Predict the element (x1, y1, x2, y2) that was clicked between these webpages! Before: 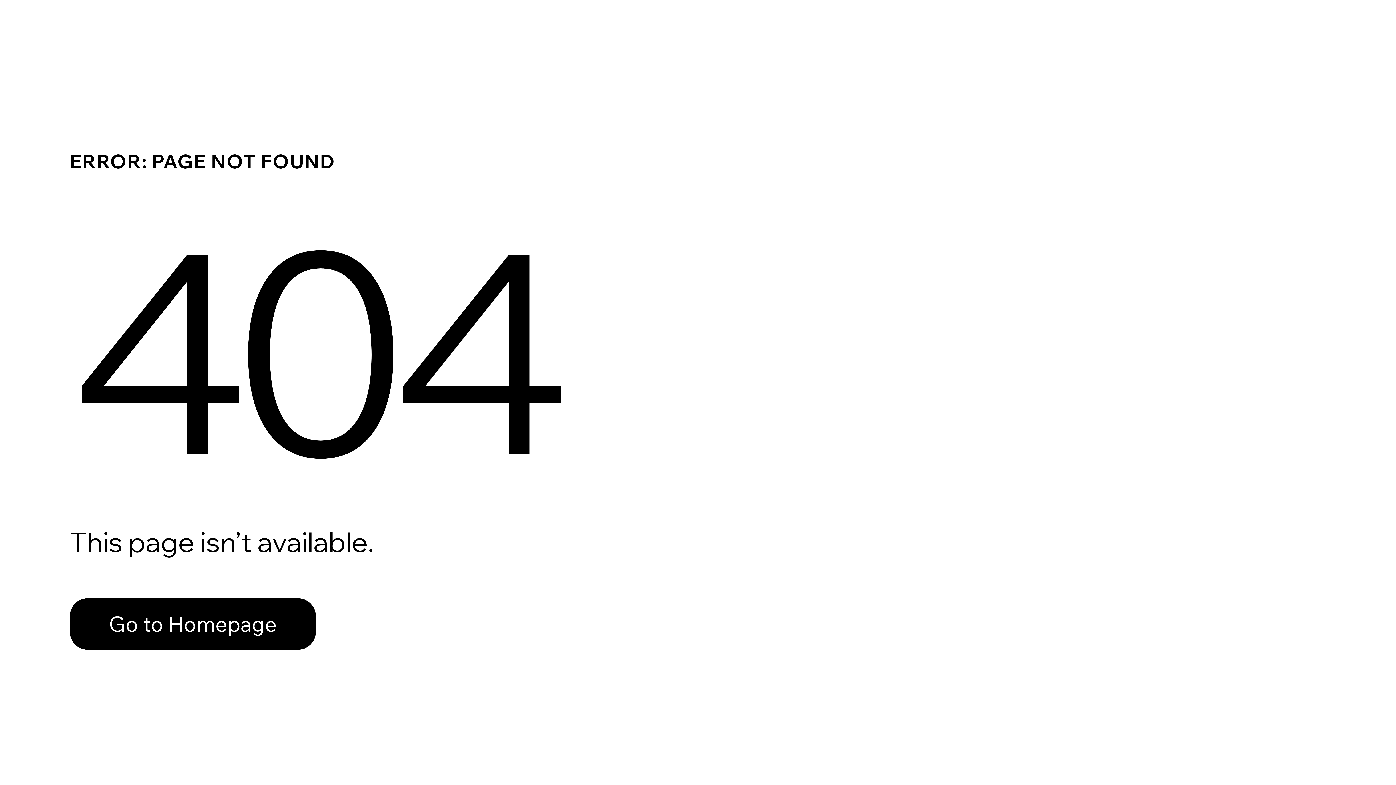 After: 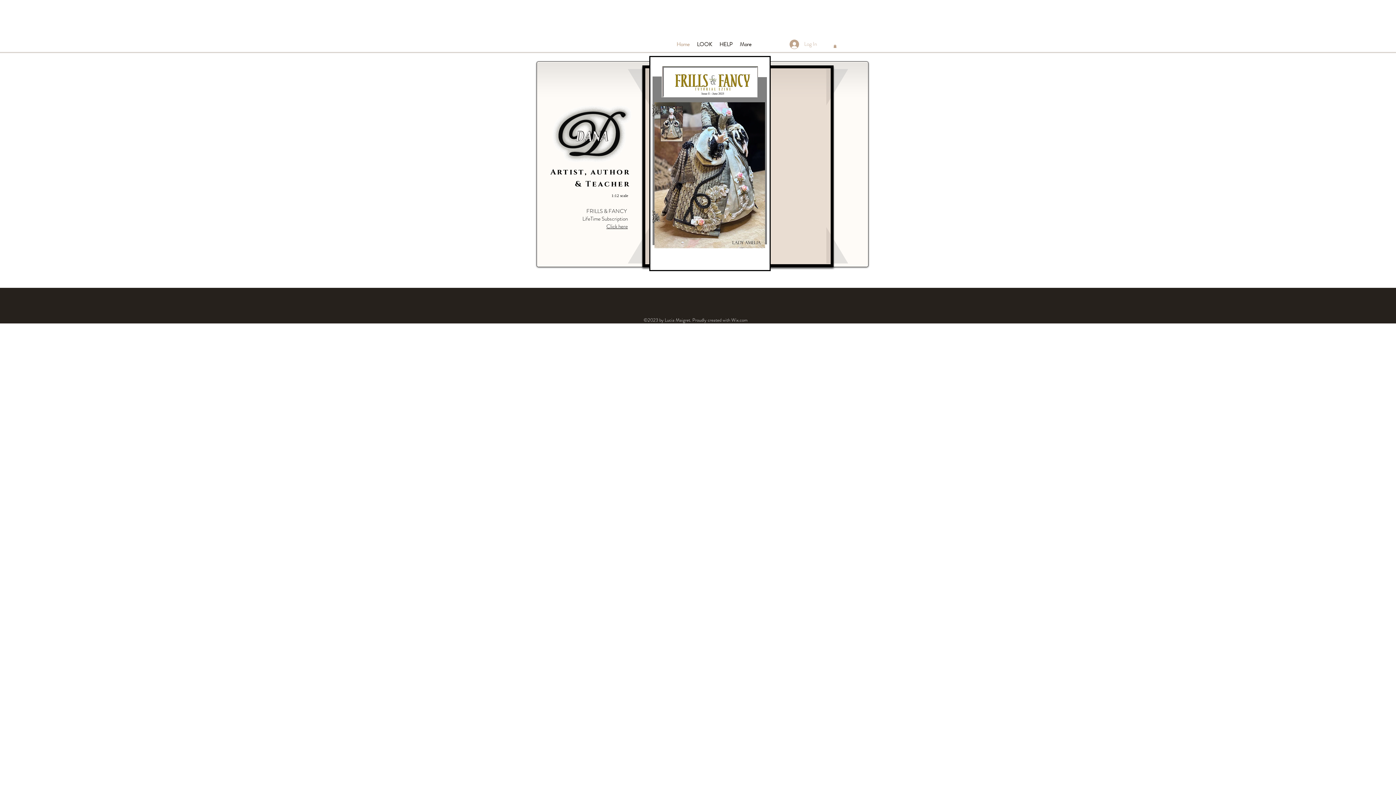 Action: label: Go to Homepage bbox: (69, 582, 768, 659)